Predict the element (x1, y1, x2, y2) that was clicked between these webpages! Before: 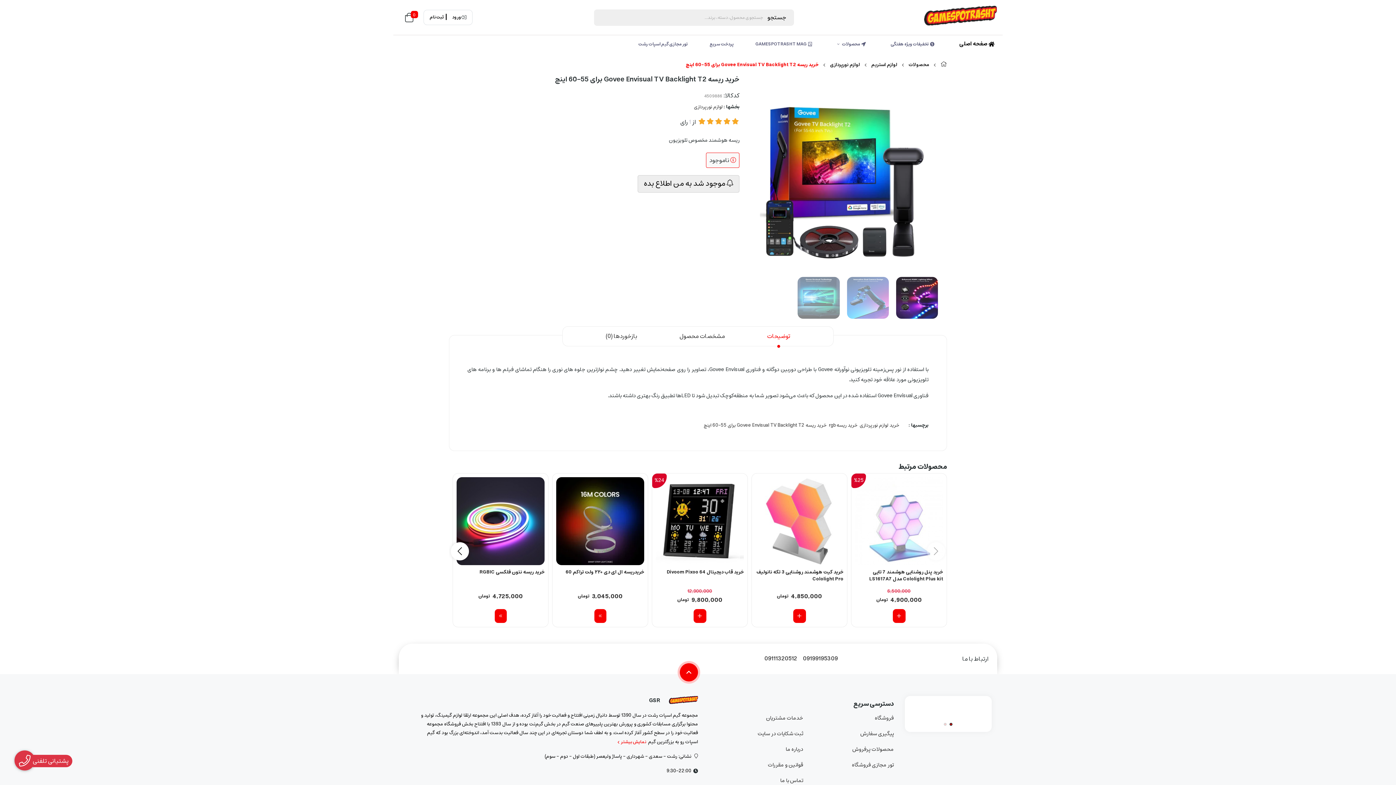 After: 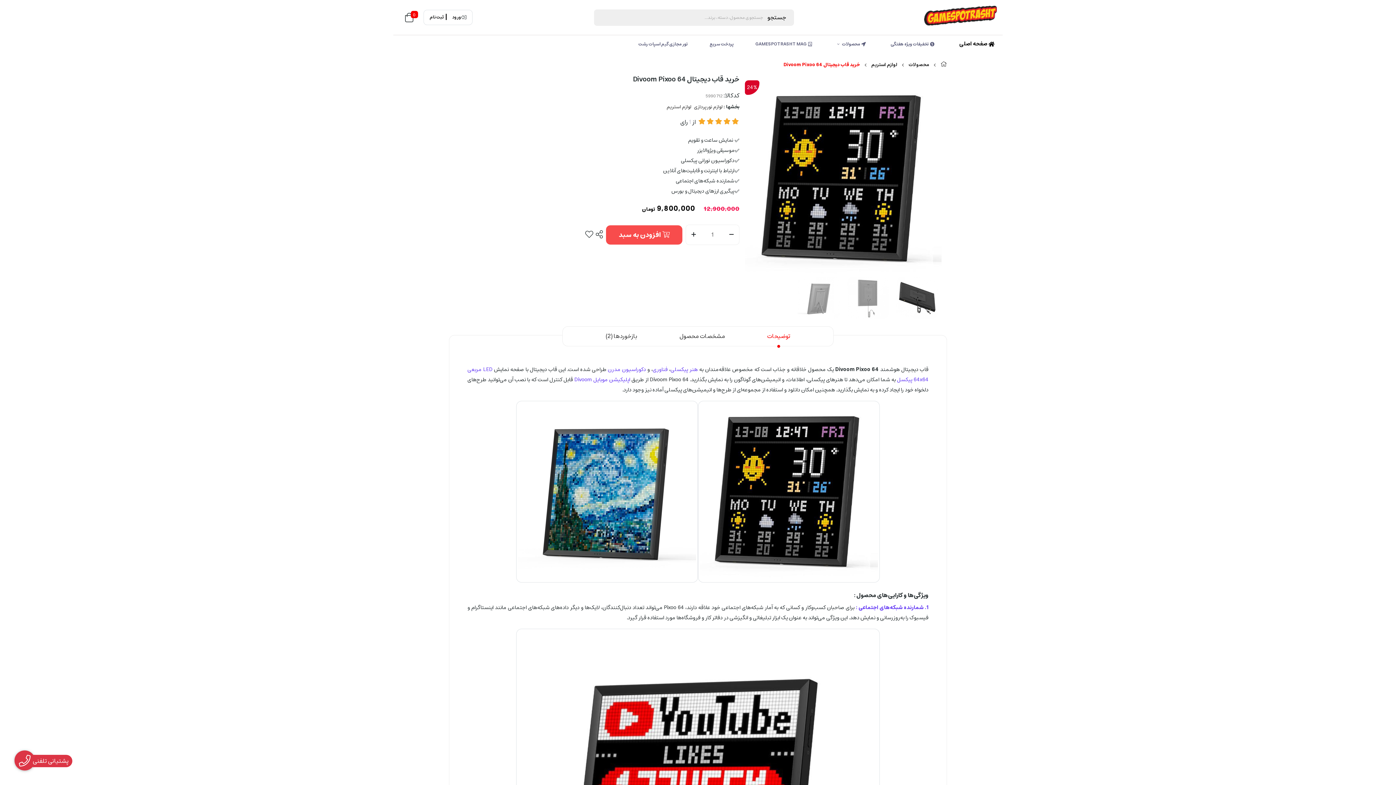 Action: bbox: (656, 477, 744, 565)